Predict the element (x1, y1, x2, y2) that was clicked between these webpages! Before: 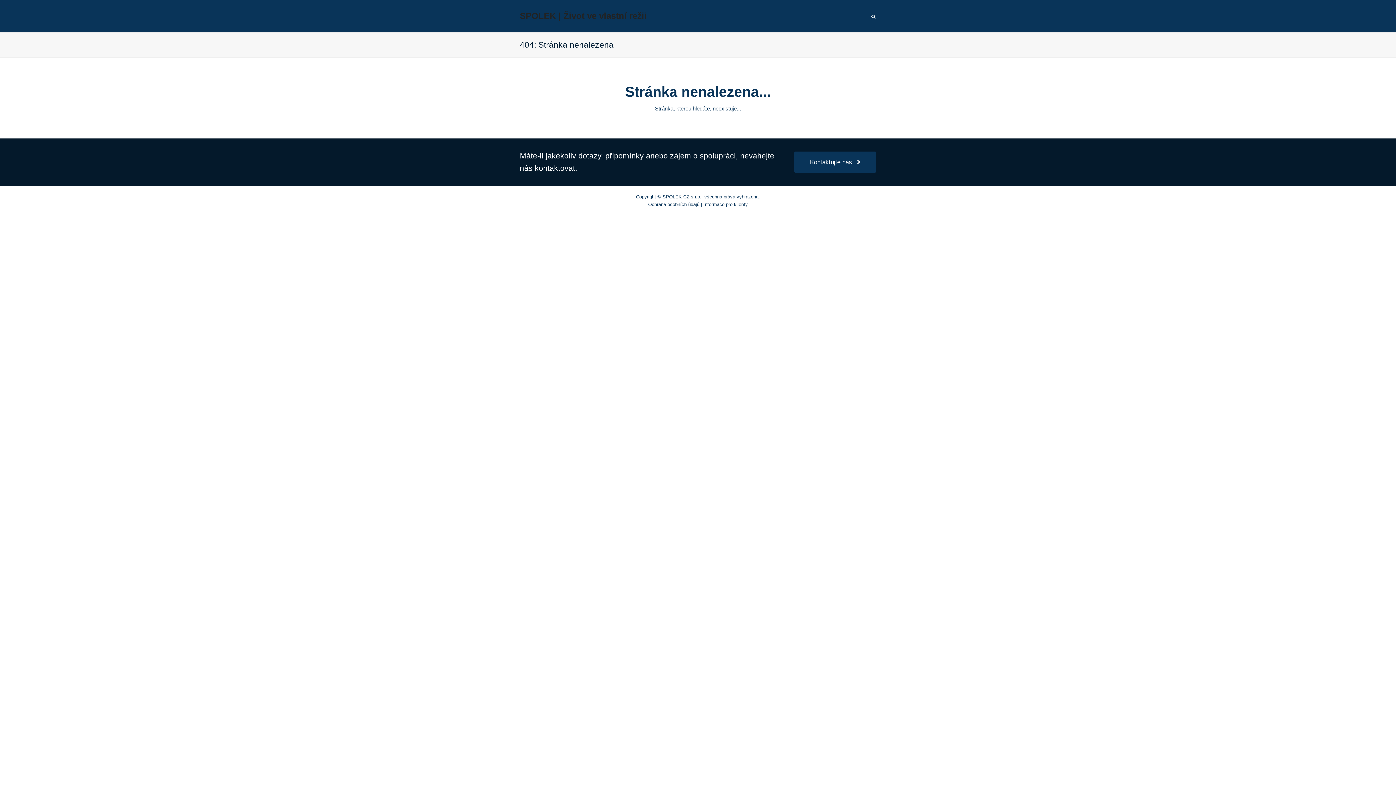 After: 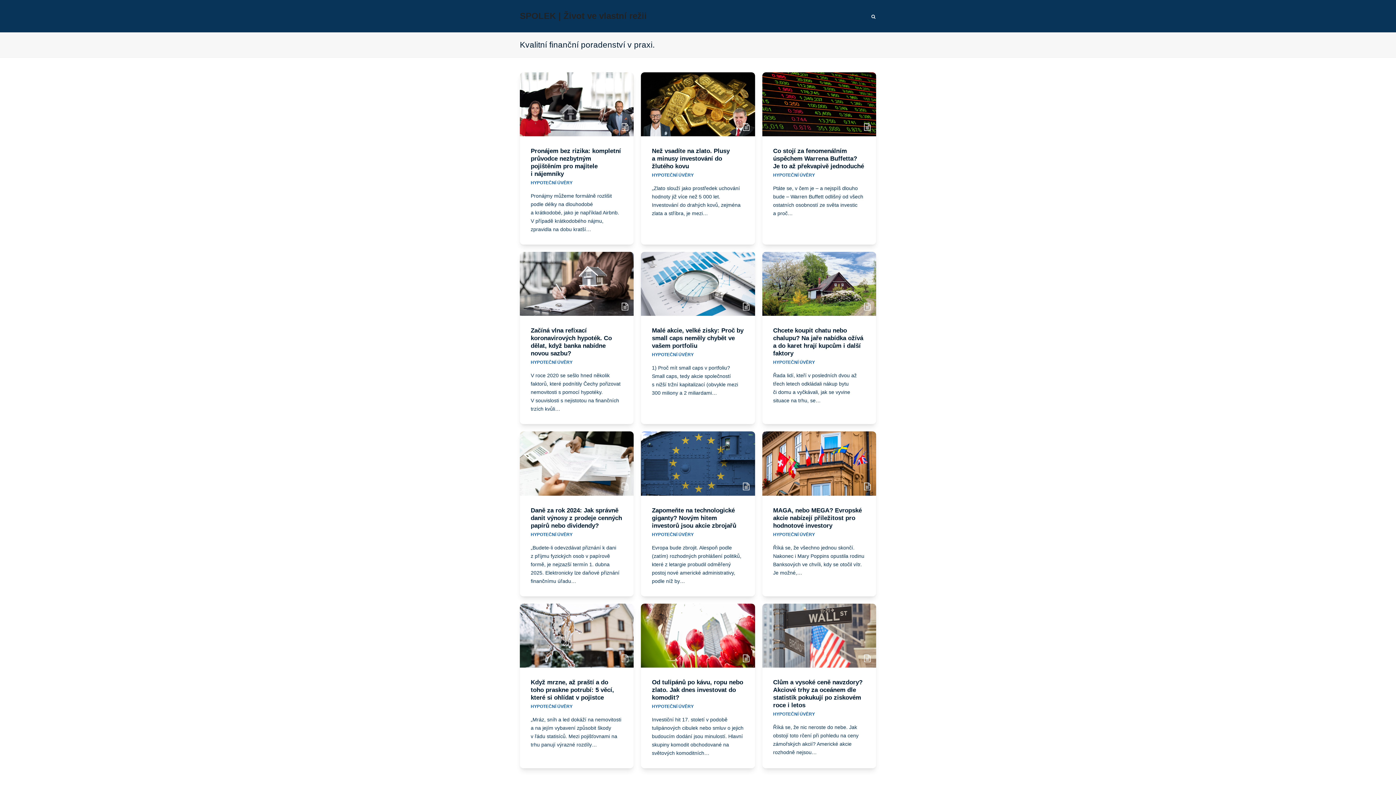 Action: label: SPOLEK | Život ve vlastní režii bbox: (520, 10, 646, 20)